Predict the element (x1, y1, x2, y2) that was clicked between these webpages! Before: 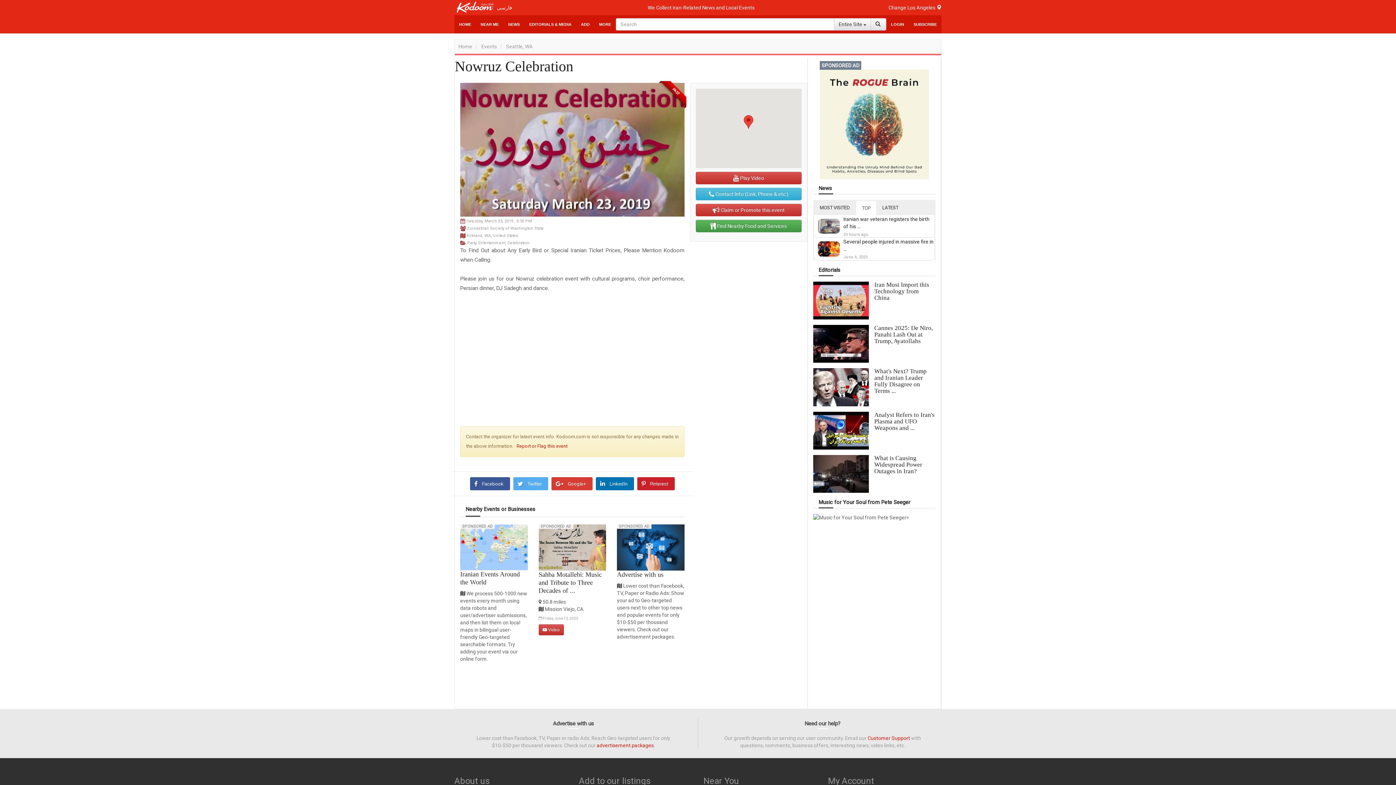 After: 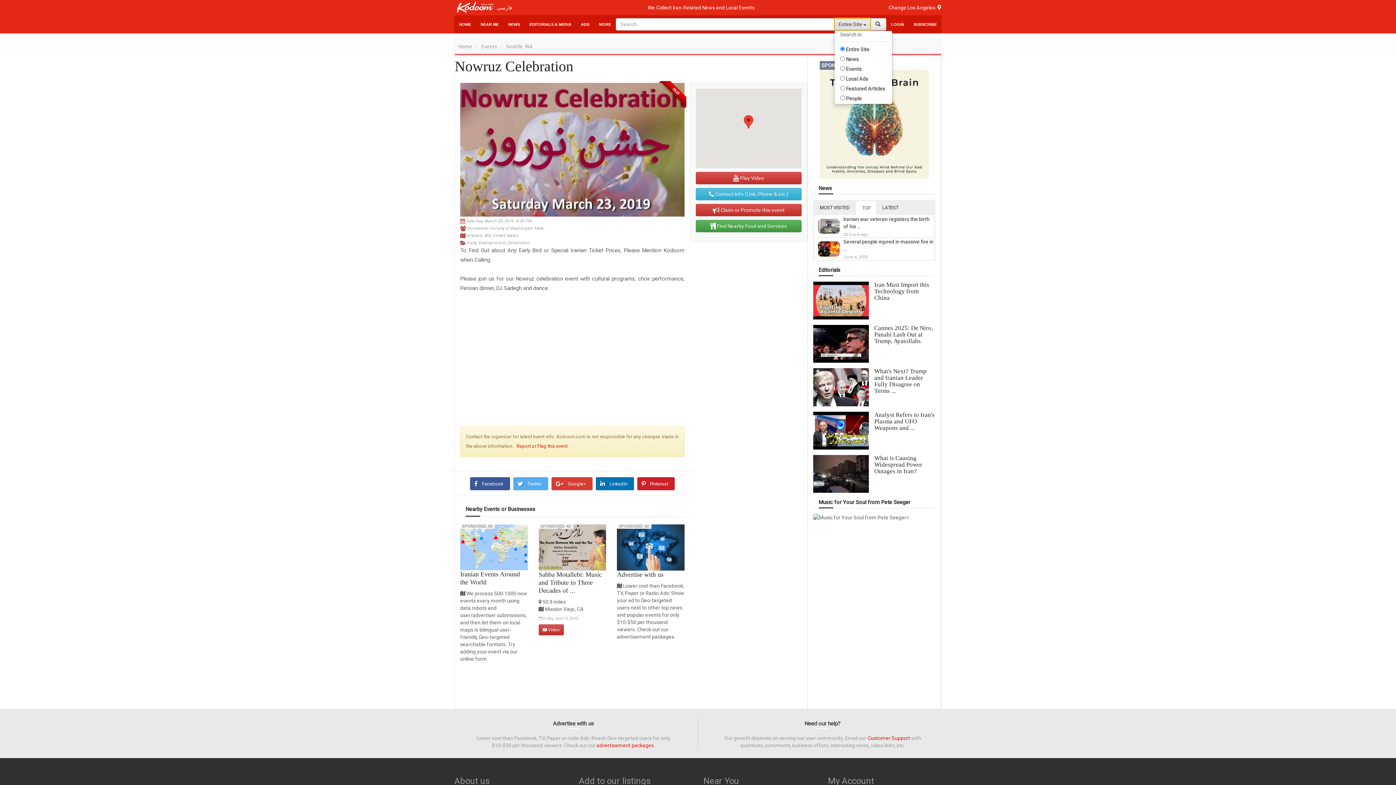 Action: bbox: (834, 18, 871, 30) label: Help